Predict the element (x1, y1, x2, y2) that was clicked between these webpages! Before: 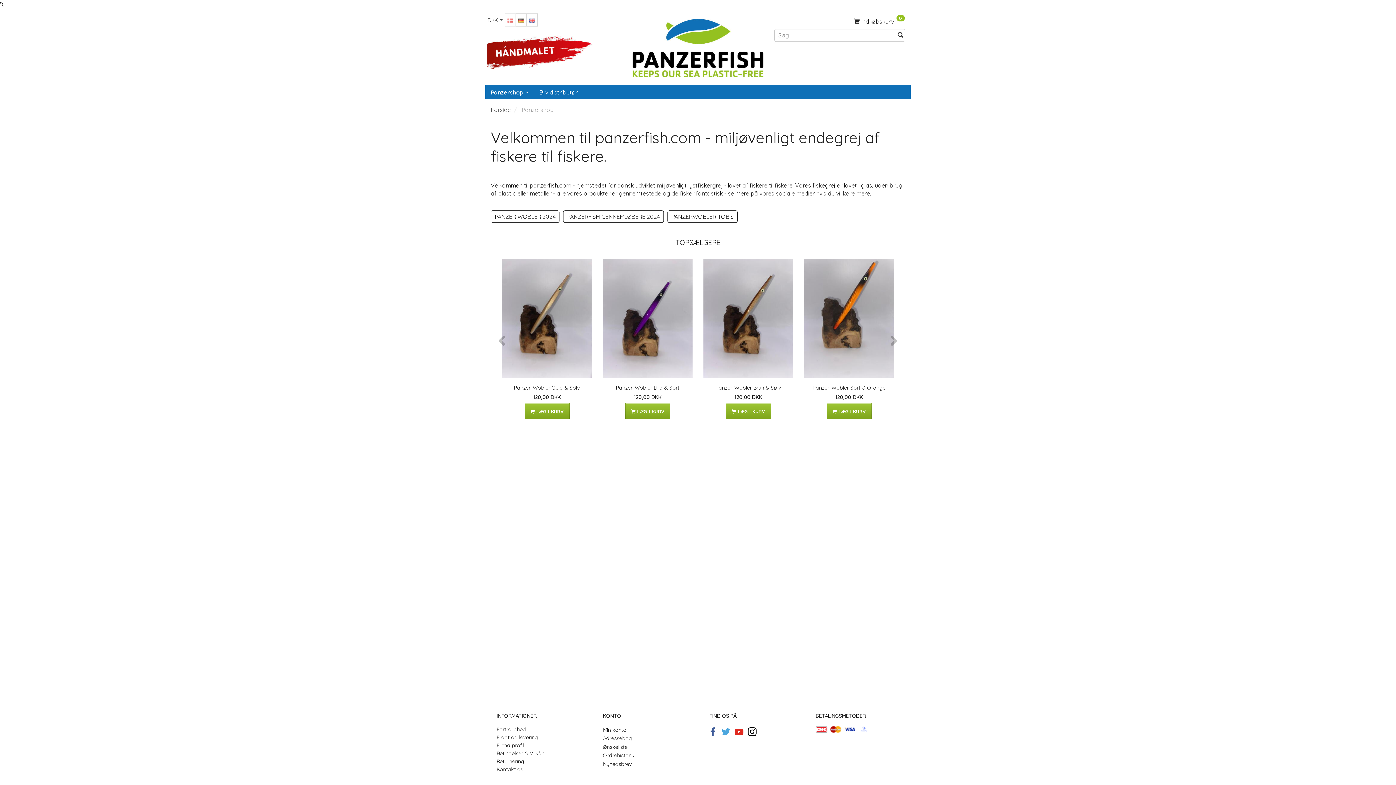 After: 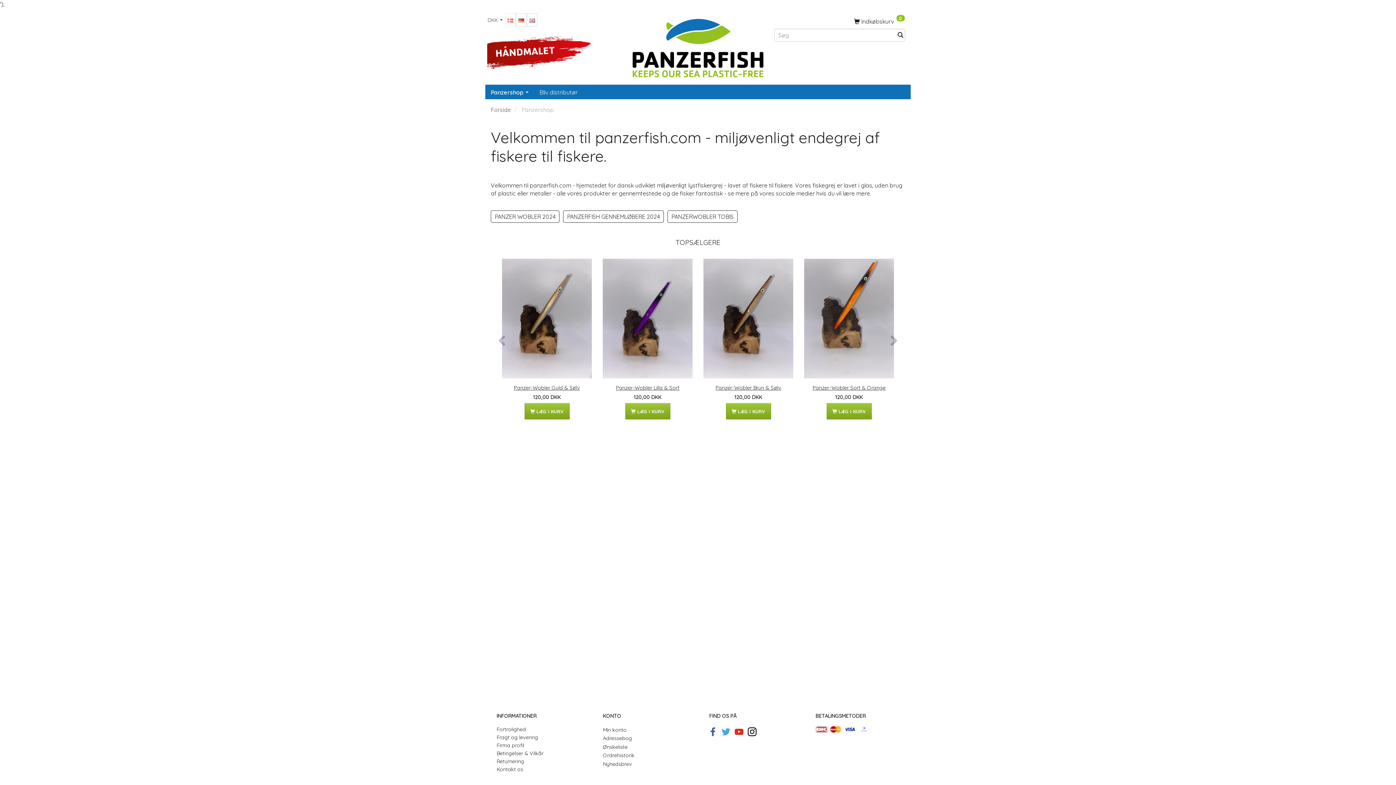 Action: bbox: (485, 84, 534, 99) label: Panzershop 